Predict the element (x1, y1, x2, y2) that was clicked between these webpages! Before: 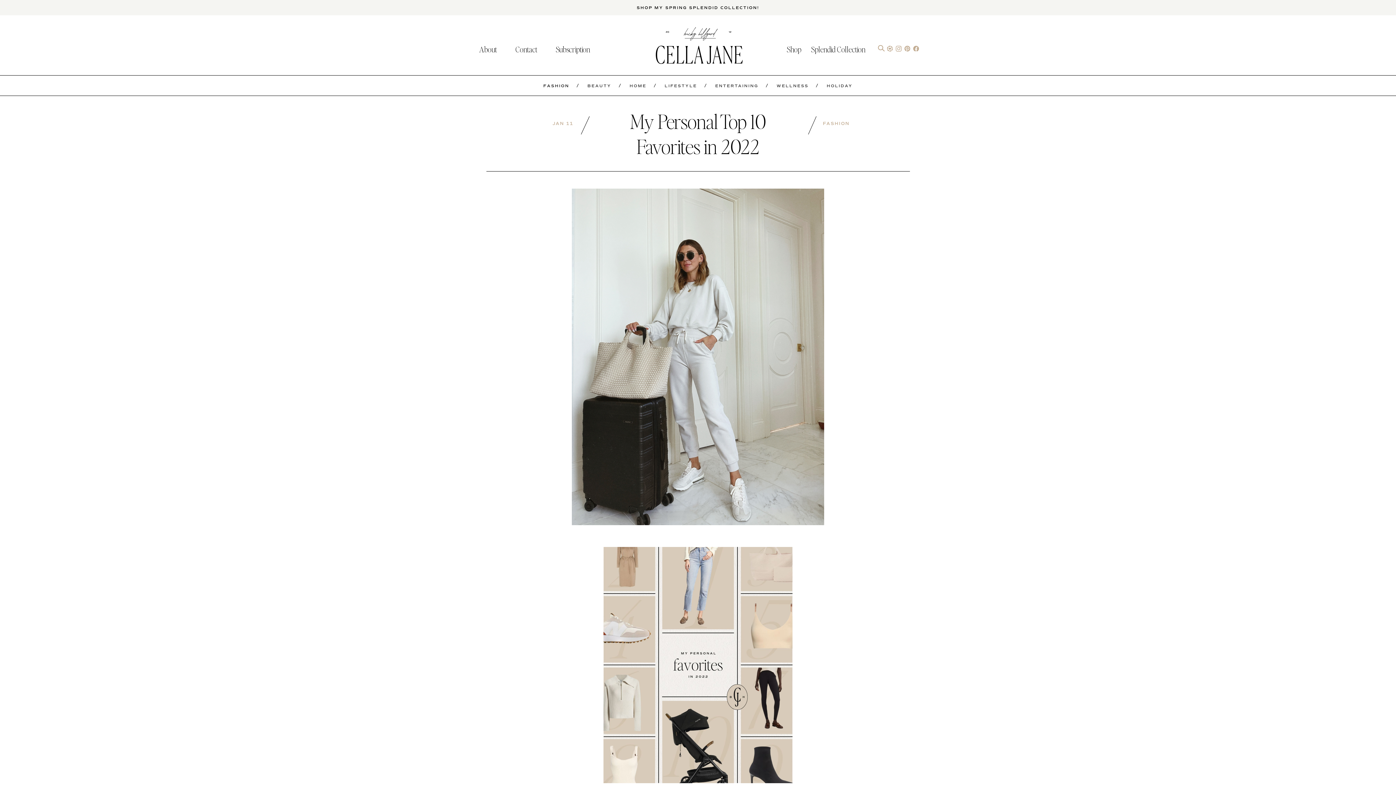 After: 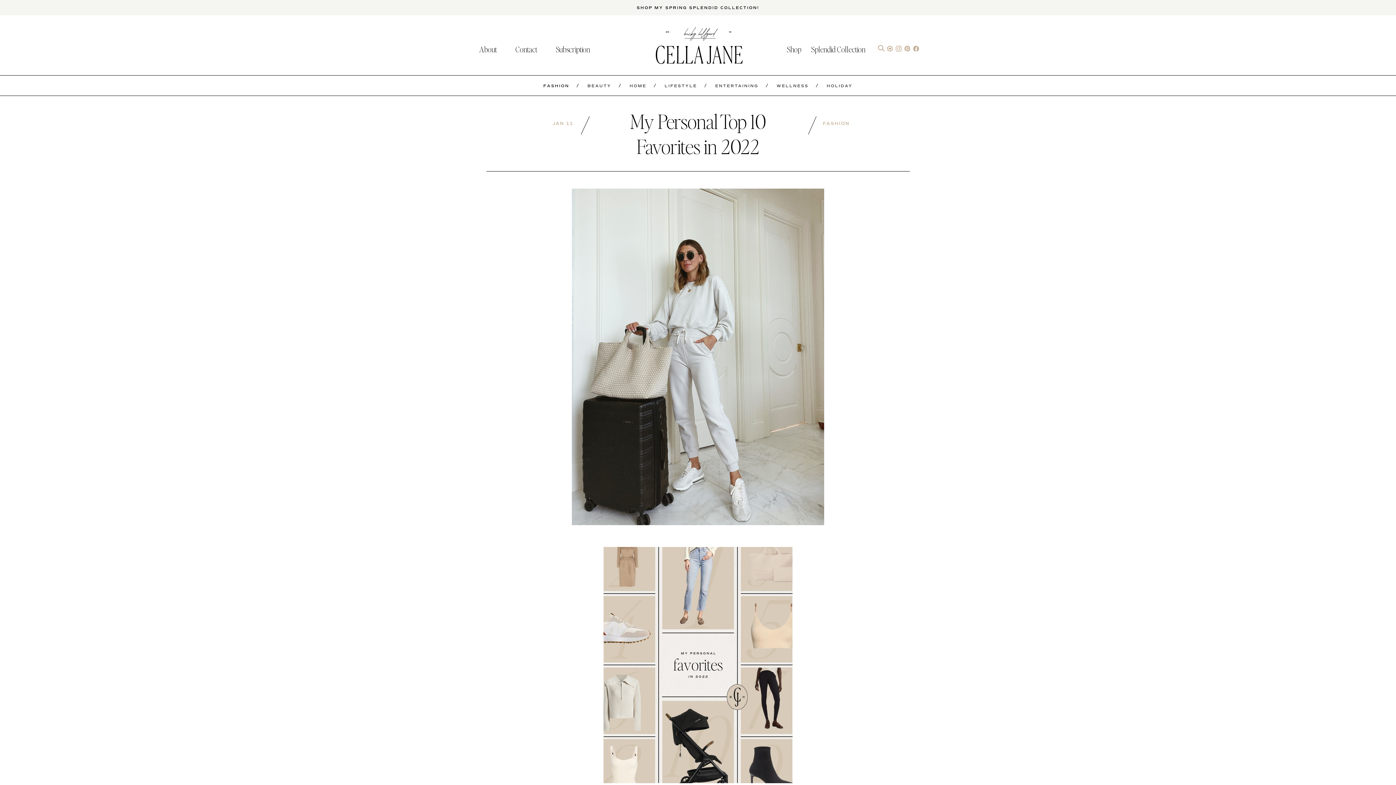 Action: bbox: (913, 43, 919, 53)